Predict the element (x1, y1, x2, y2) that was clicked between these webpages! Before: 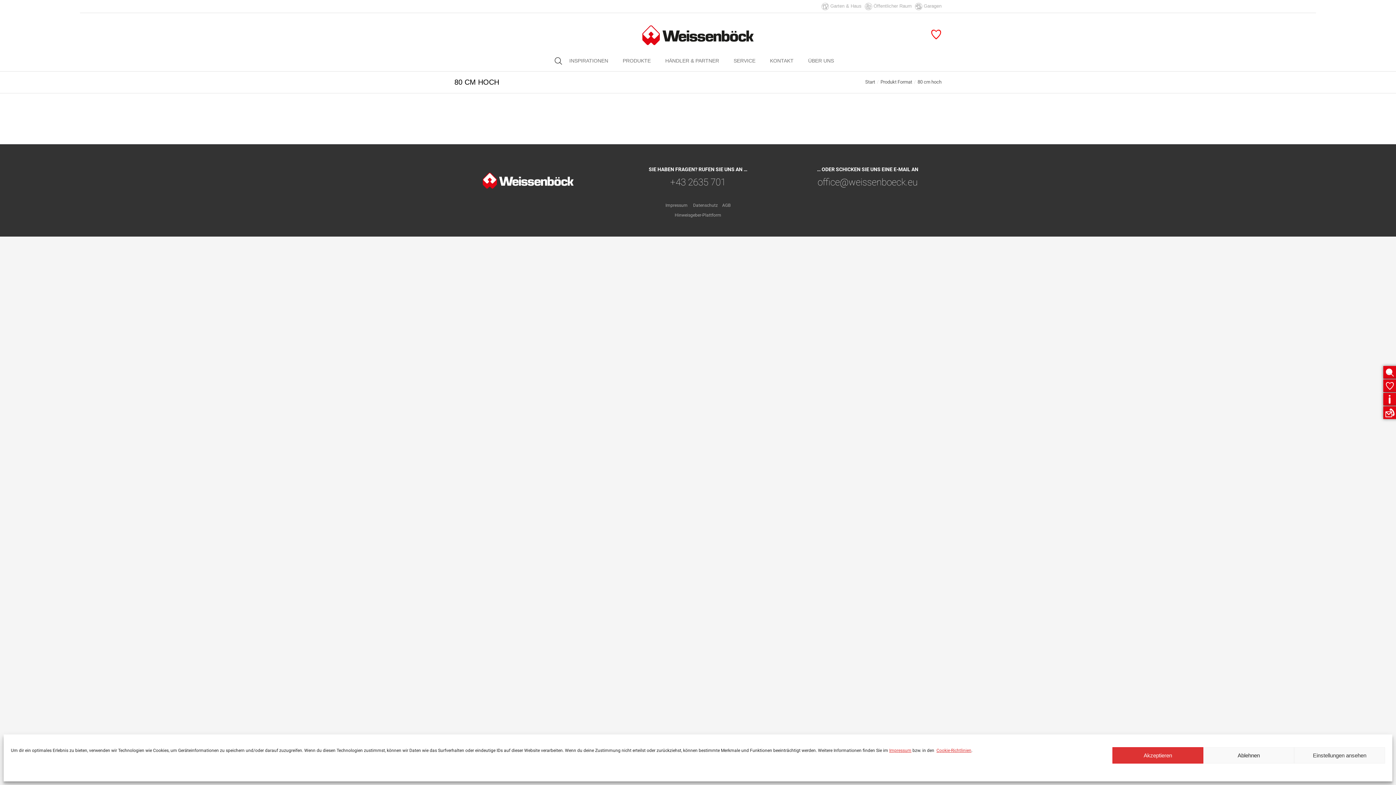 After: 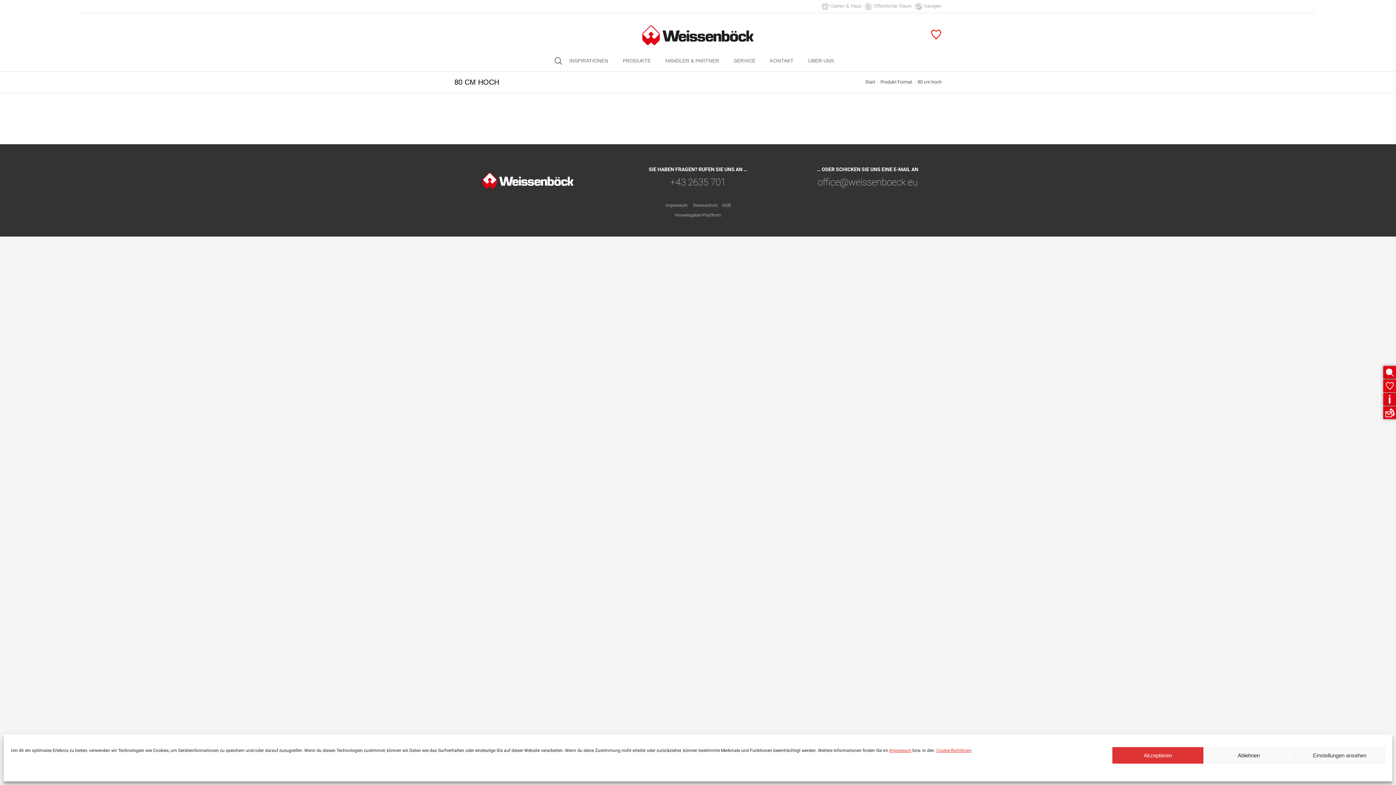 Action: bbox: (722, 202, 730, 208) label: AGB